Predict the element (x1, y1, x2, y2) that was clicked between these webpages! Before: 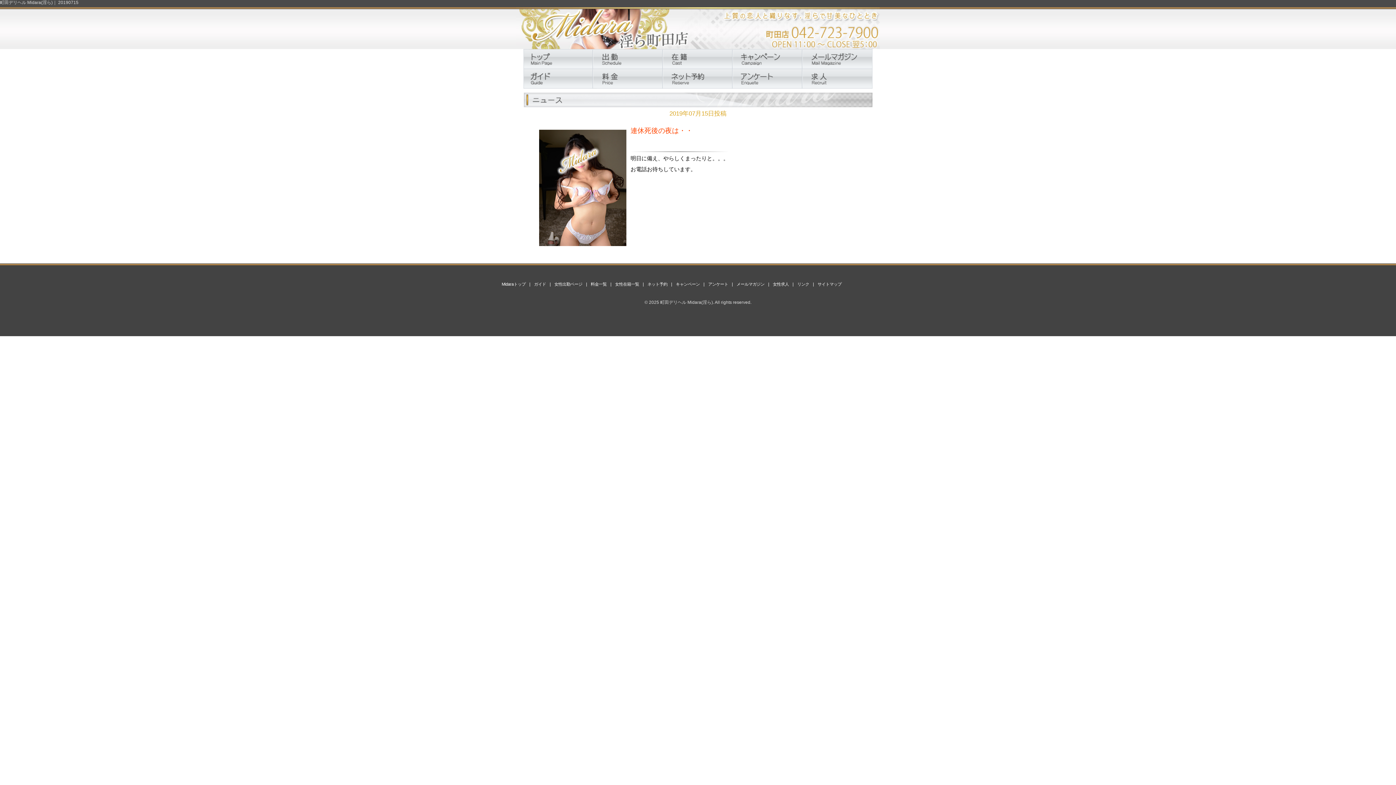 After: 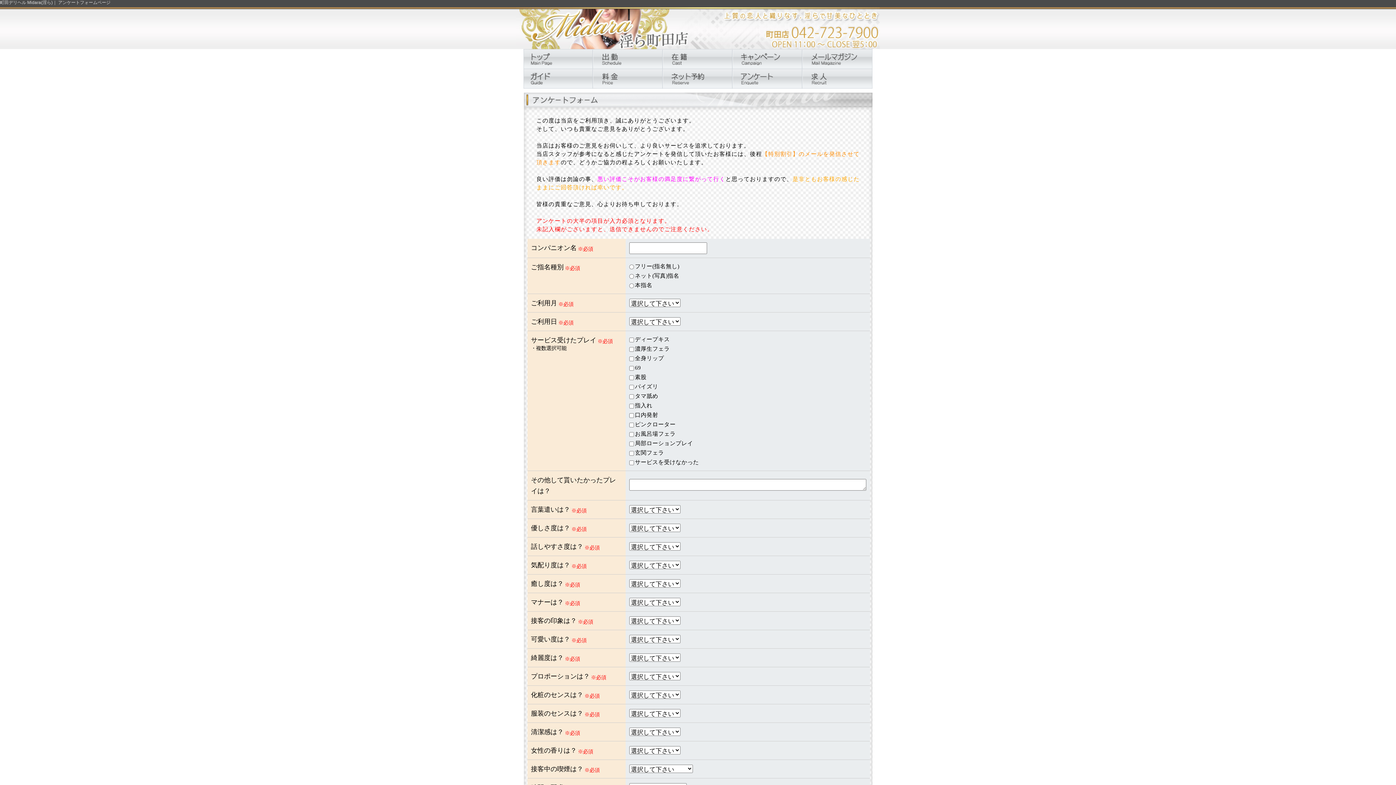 Action: bbox: (733, 83, 802, 88)